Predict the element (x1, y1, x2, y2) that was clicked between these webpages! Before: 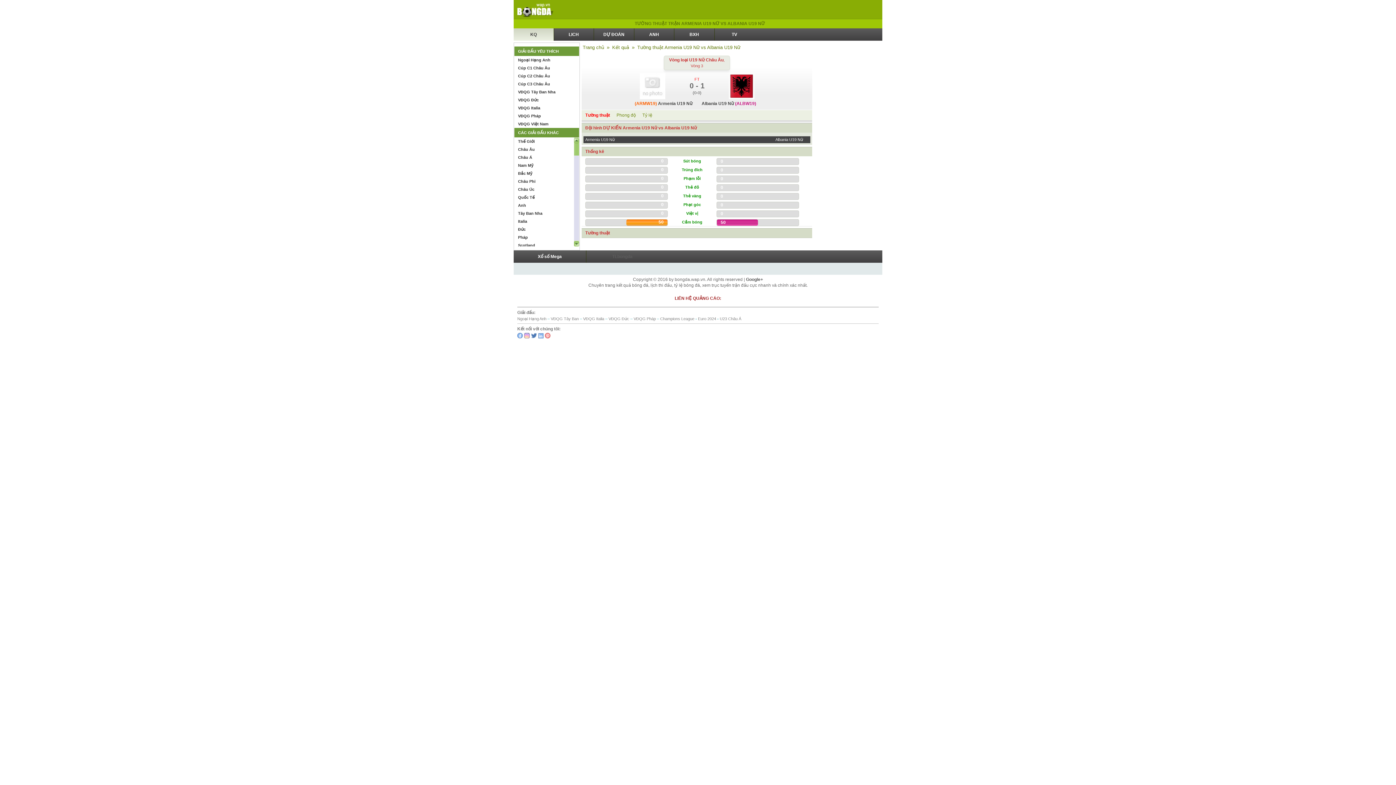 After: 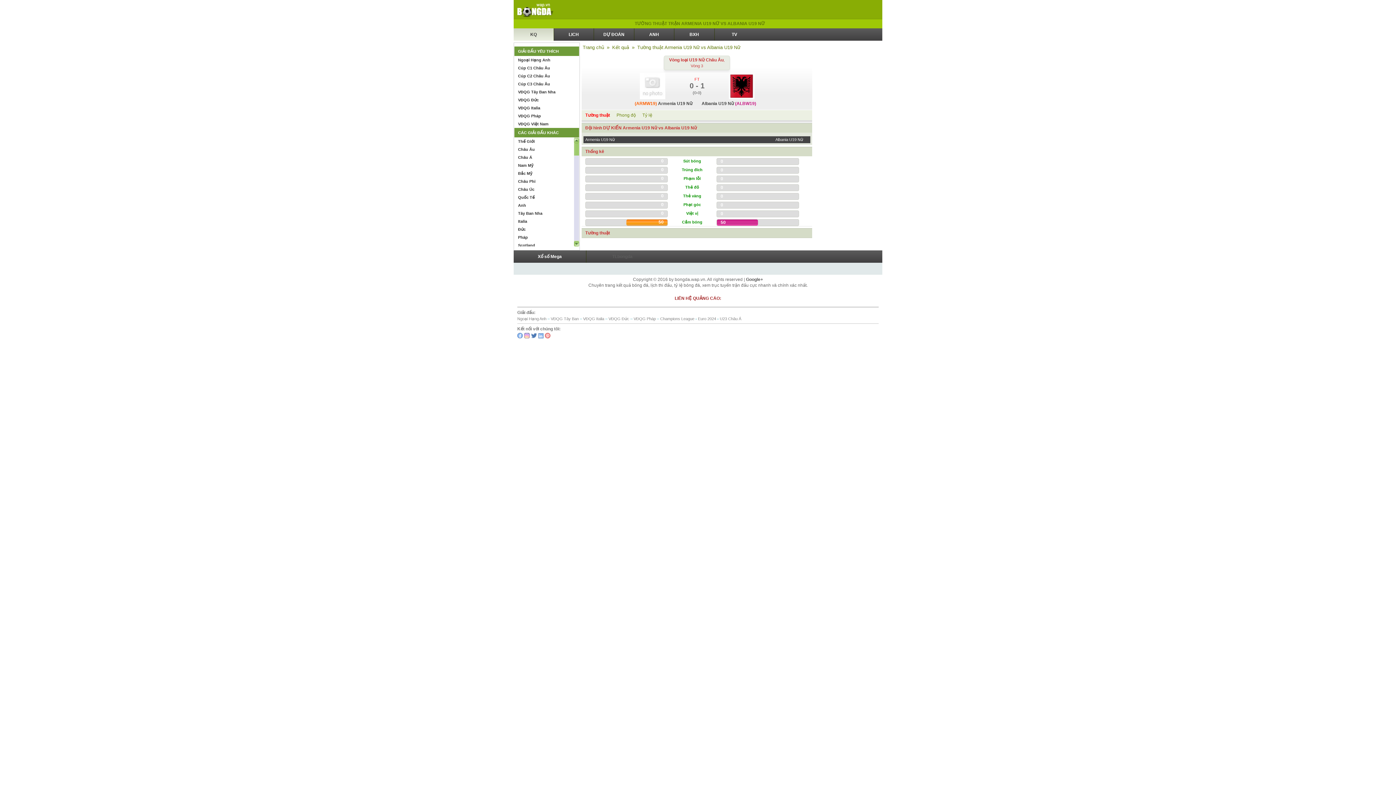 Action: label: TƯỜNG THUẬT TRẬN ARMENIA U19 NỮ VS ALBANIA U19 NỮ bbox: (634, 21, 765, 26)